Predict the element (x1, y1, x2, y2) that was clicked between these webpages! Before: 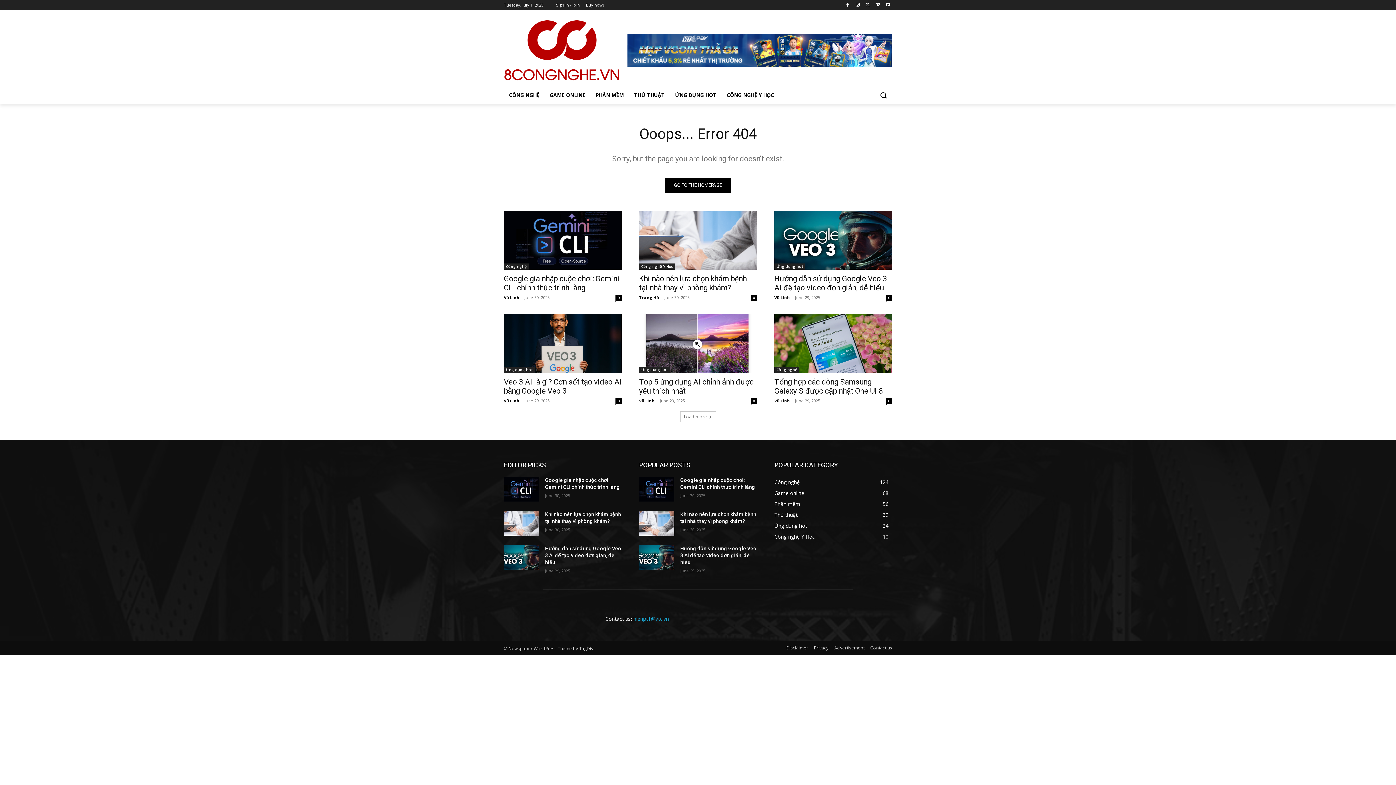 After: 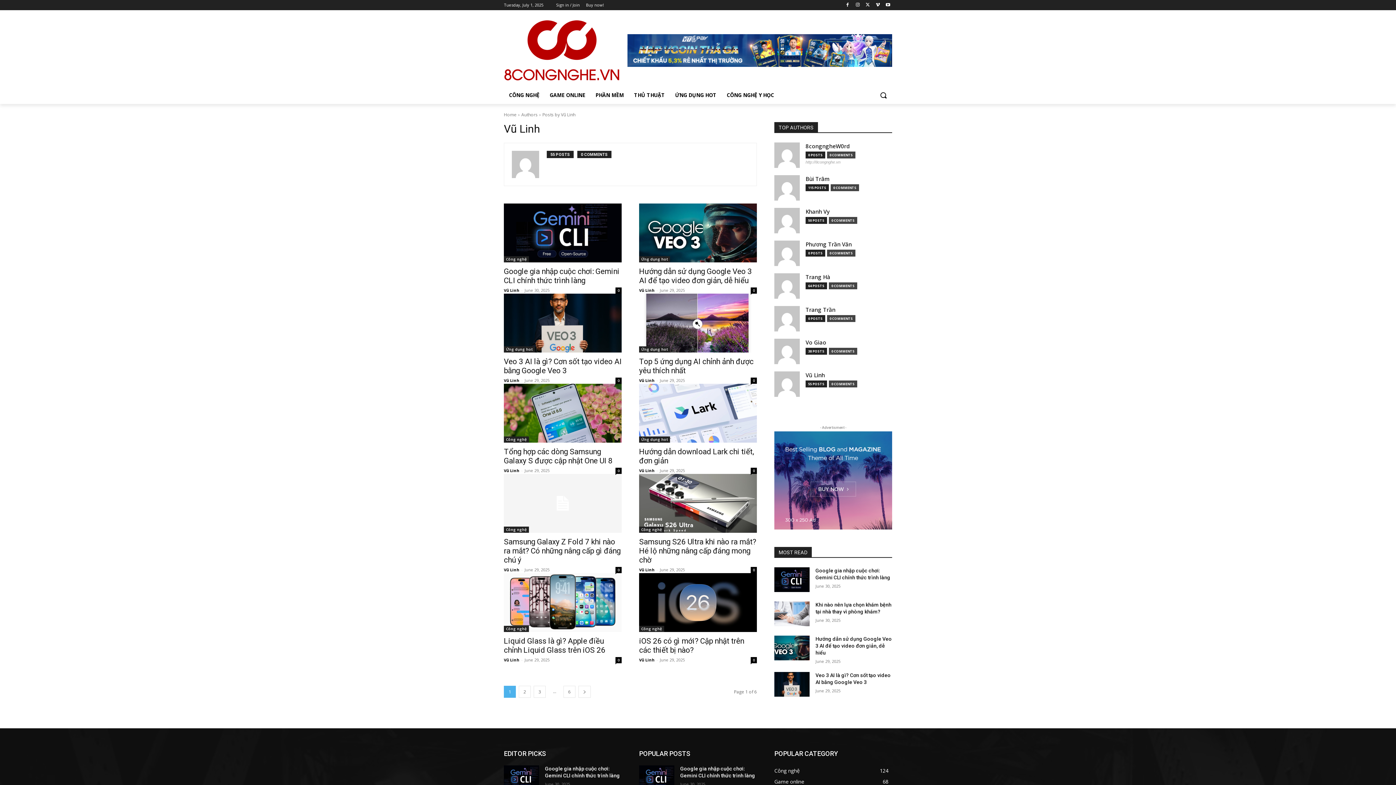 Action: bbox: (774, 294, 790, 300) label: Vũ Linh